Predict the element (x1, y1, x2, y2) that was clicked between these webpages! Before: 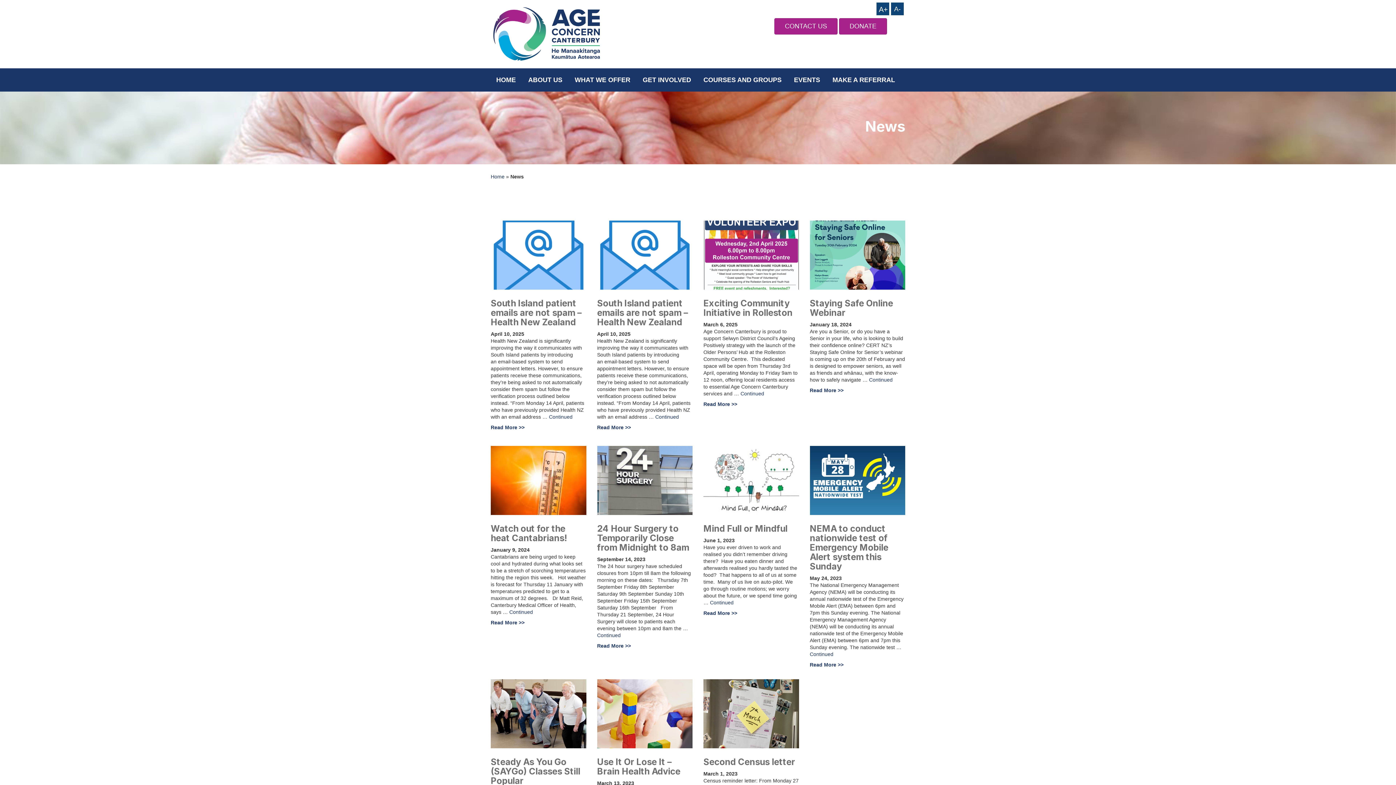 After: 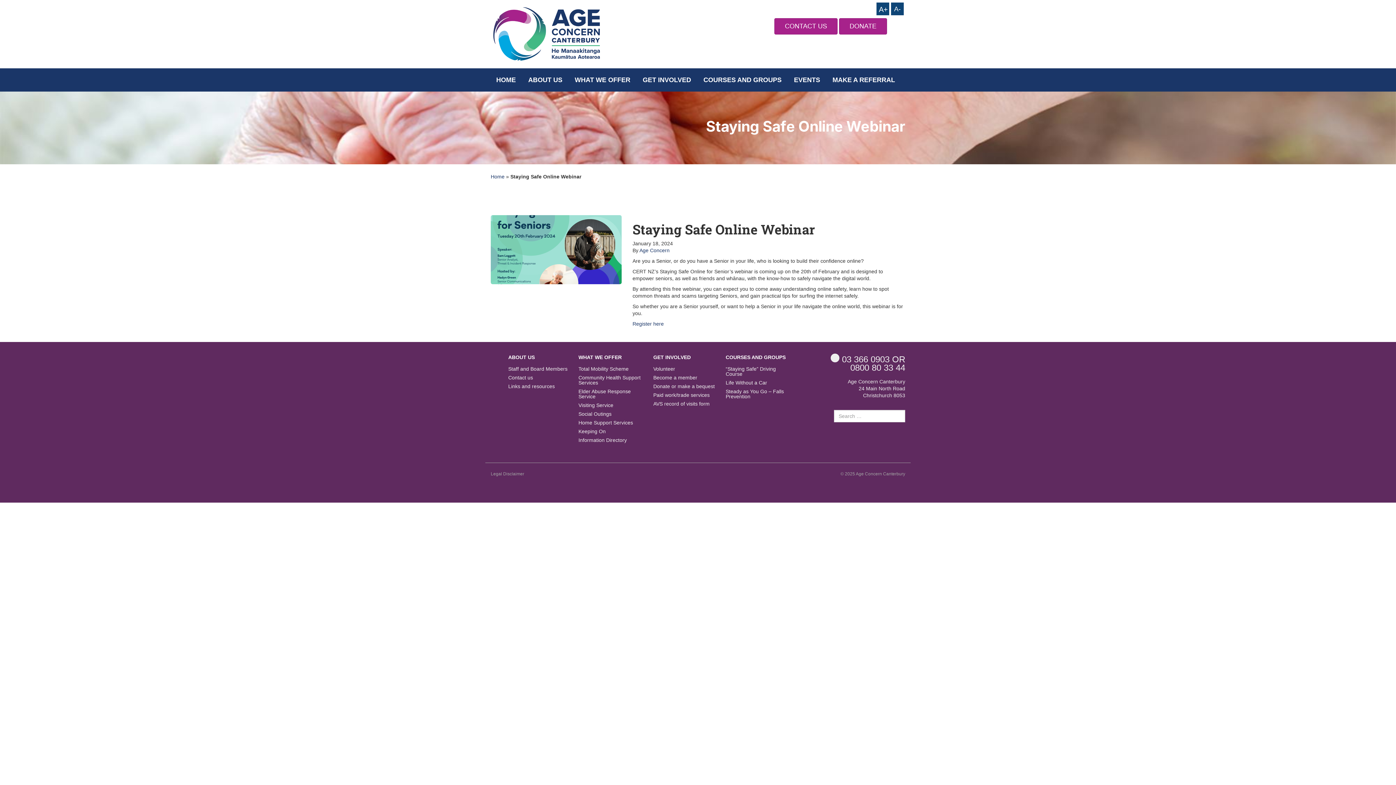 Action: label: Continued bbox: (869, 377, 892, 382)